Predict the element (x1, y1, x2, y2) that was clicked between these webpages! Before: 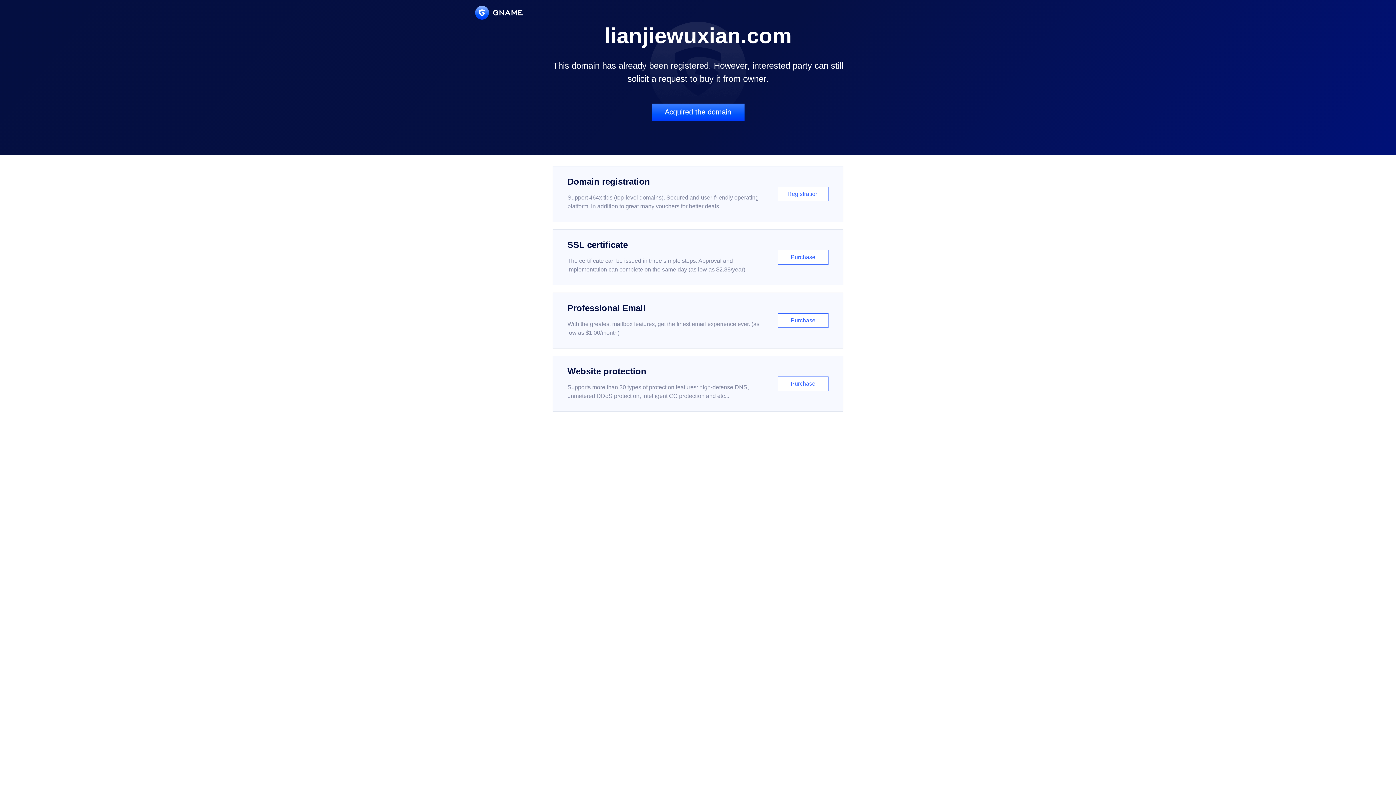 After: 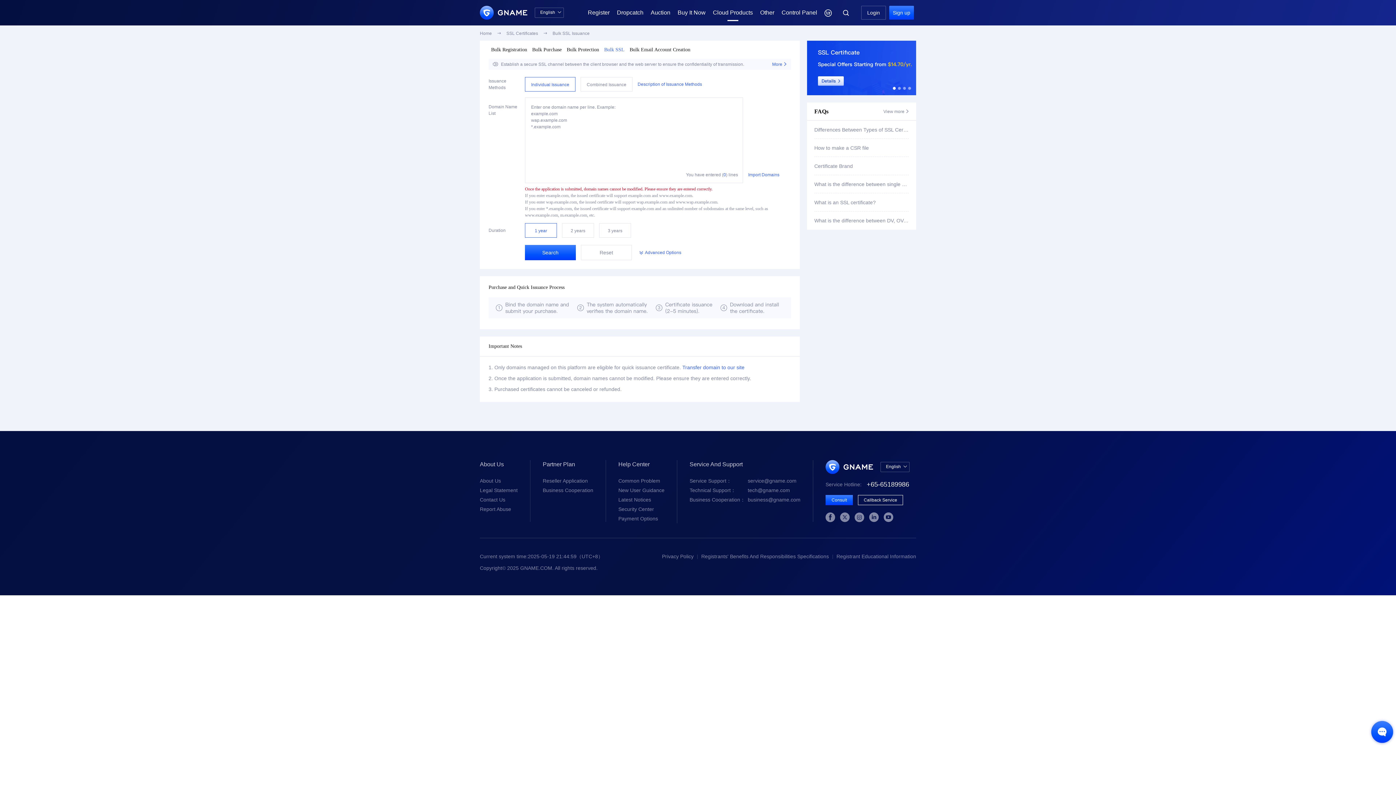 Action: label: SSL certificate

The certificate can be issued in three simple steps. Approval and implementation can complete on the same day (as low as $2.88/year)

Purchase bbox: (552, 229, 843, 285)